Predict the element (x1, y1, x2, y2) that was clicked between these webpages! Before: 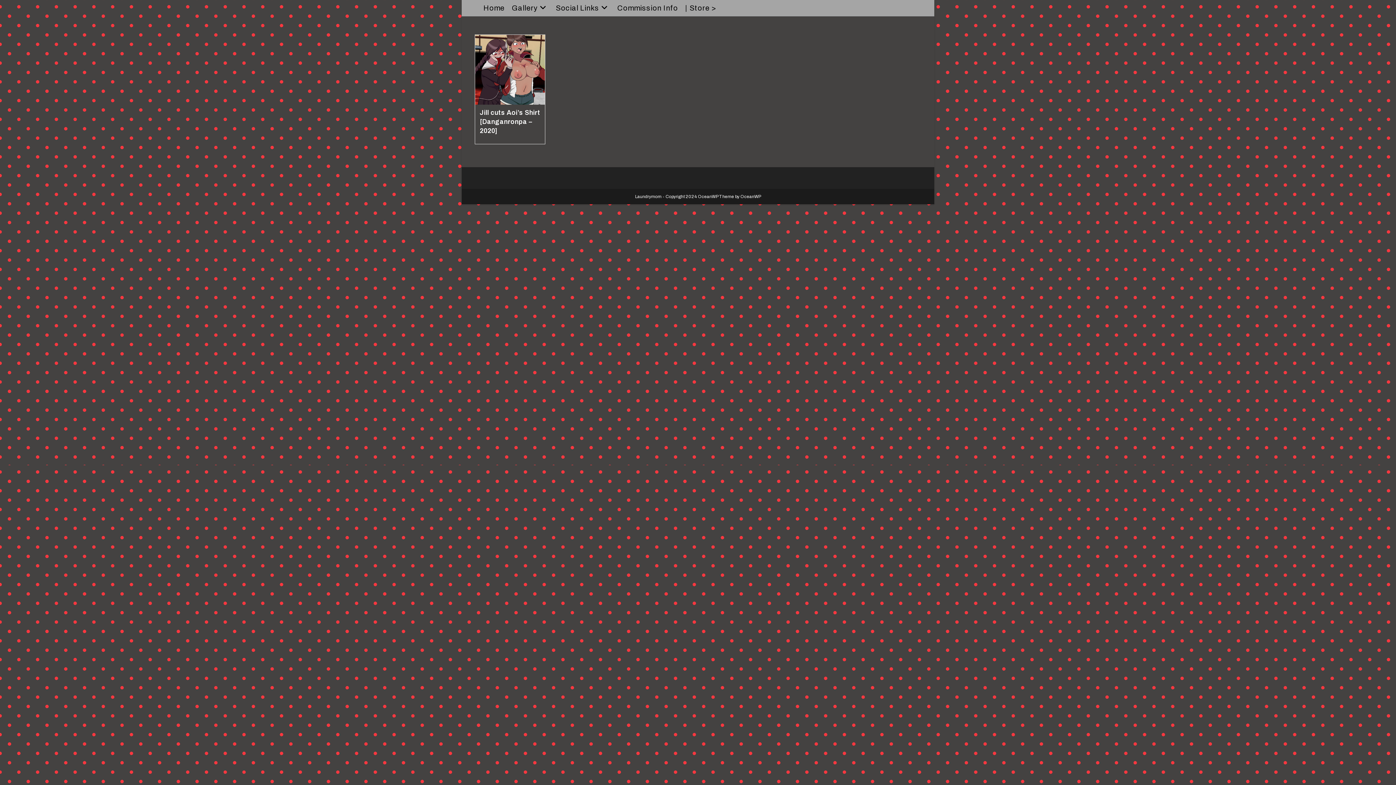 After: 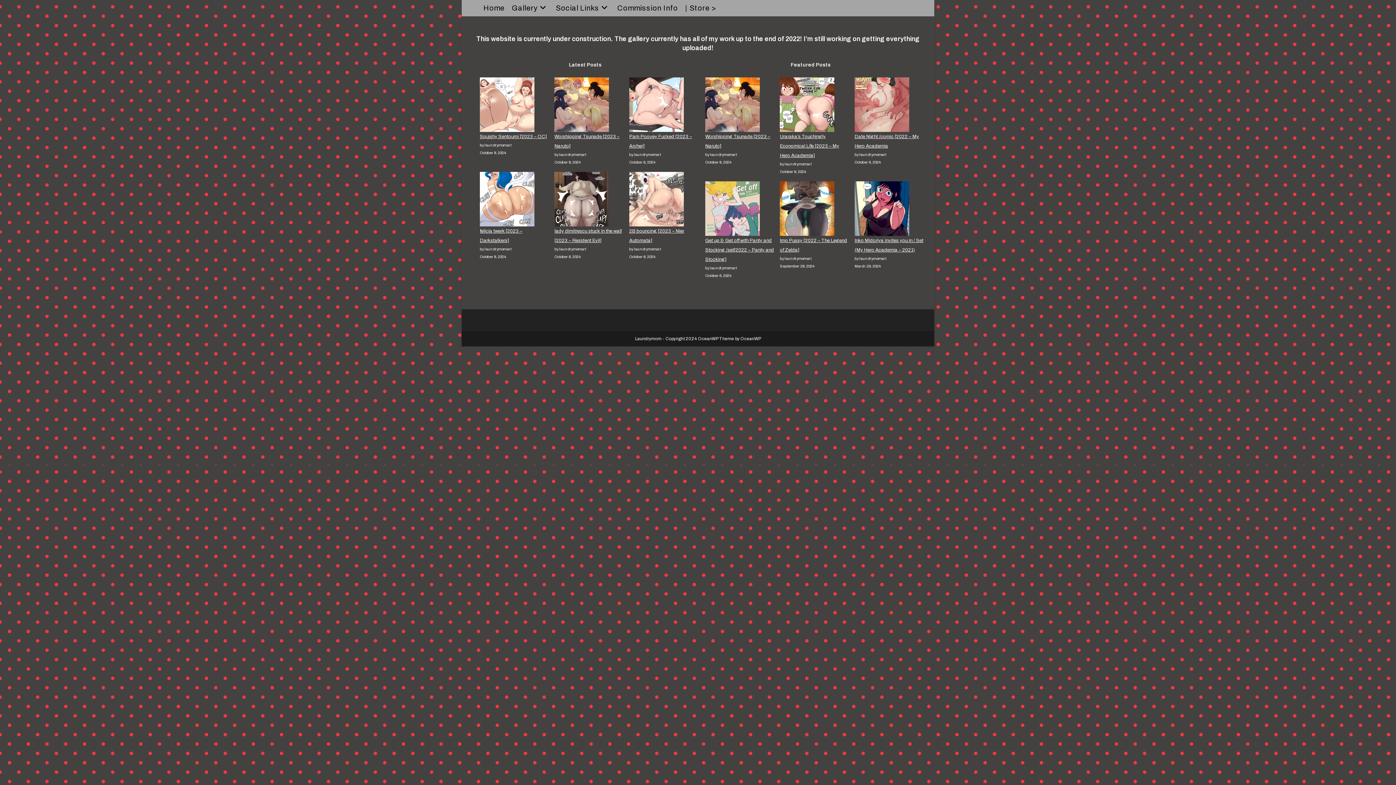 Action: label: Home bbox: (480, 0, 508, 16)